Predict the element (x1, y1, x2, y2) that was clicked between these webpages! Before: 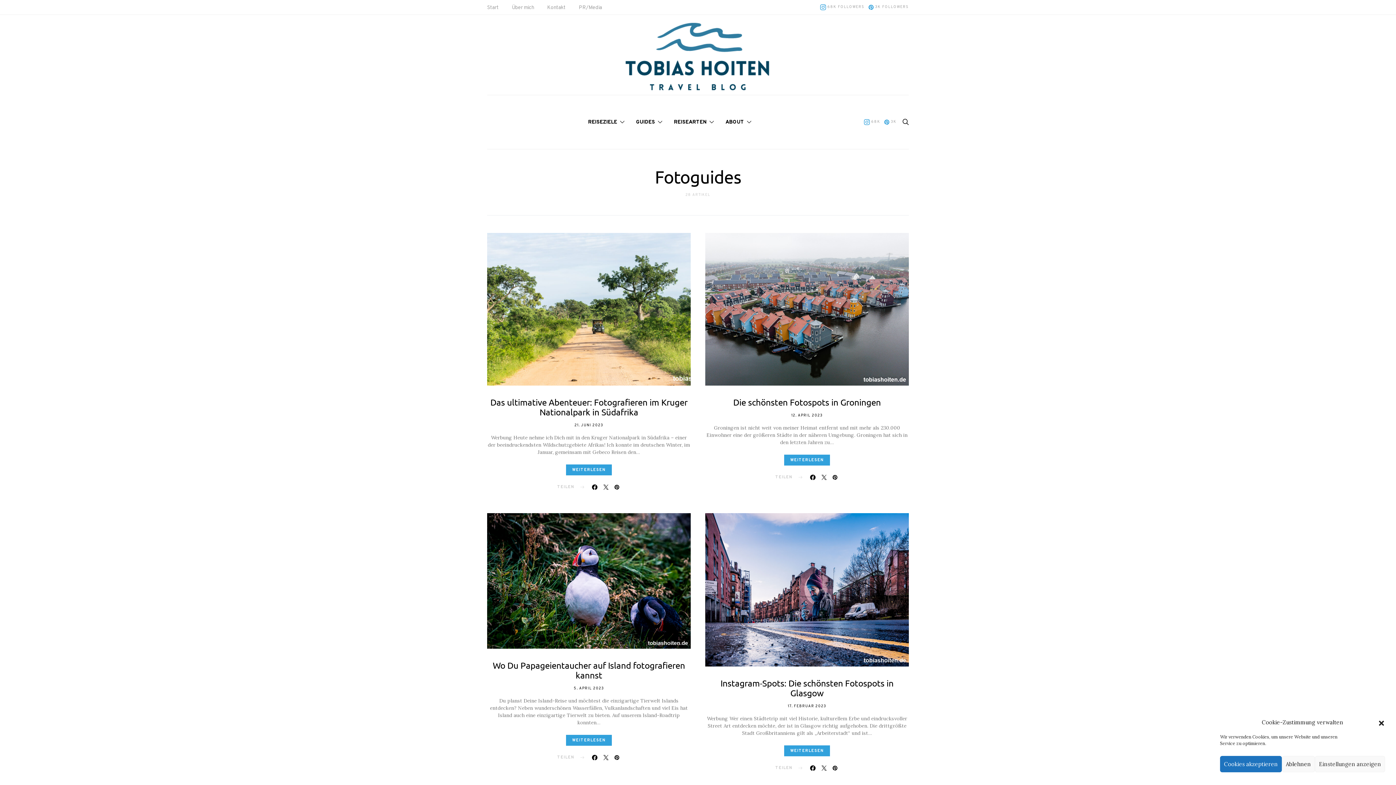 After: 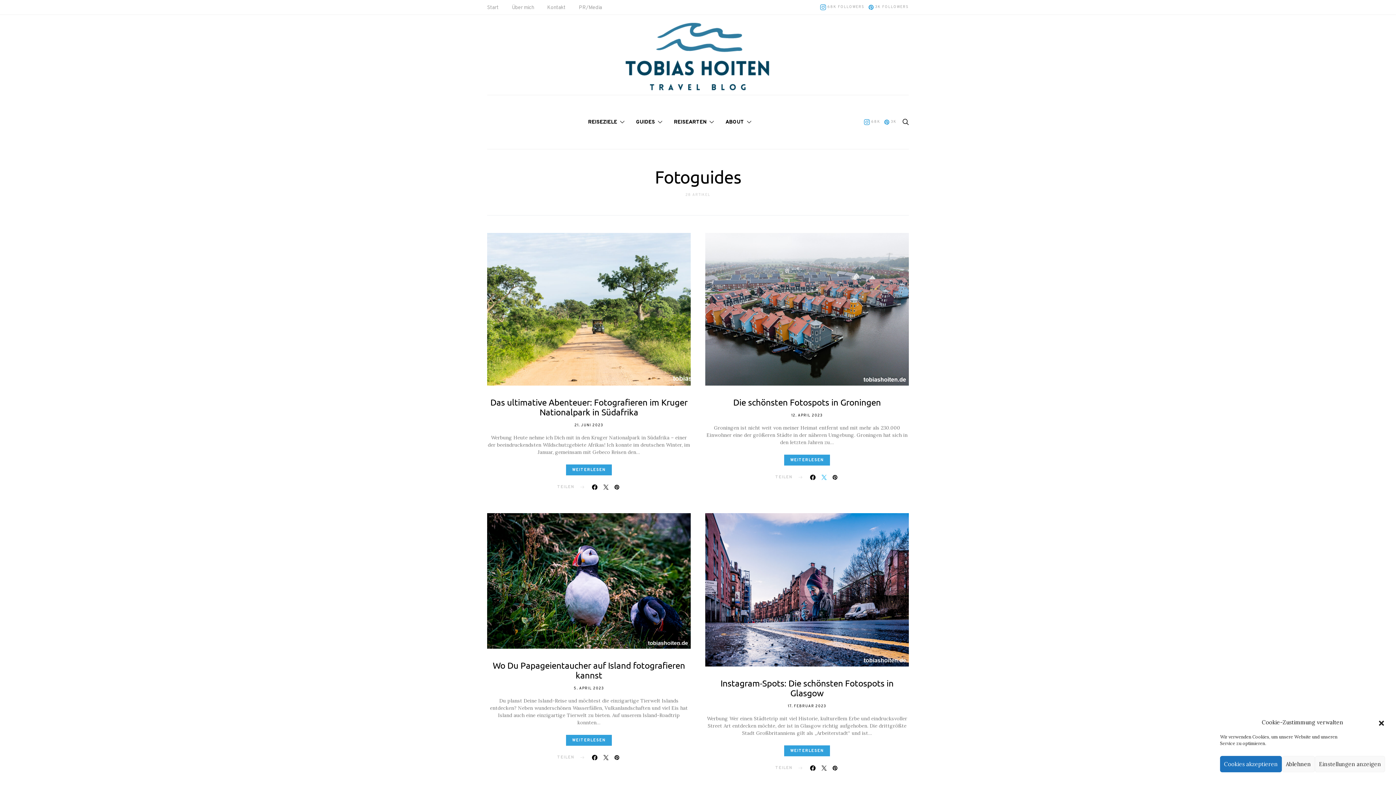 Action: bbox: (820, 474, 828, 480)